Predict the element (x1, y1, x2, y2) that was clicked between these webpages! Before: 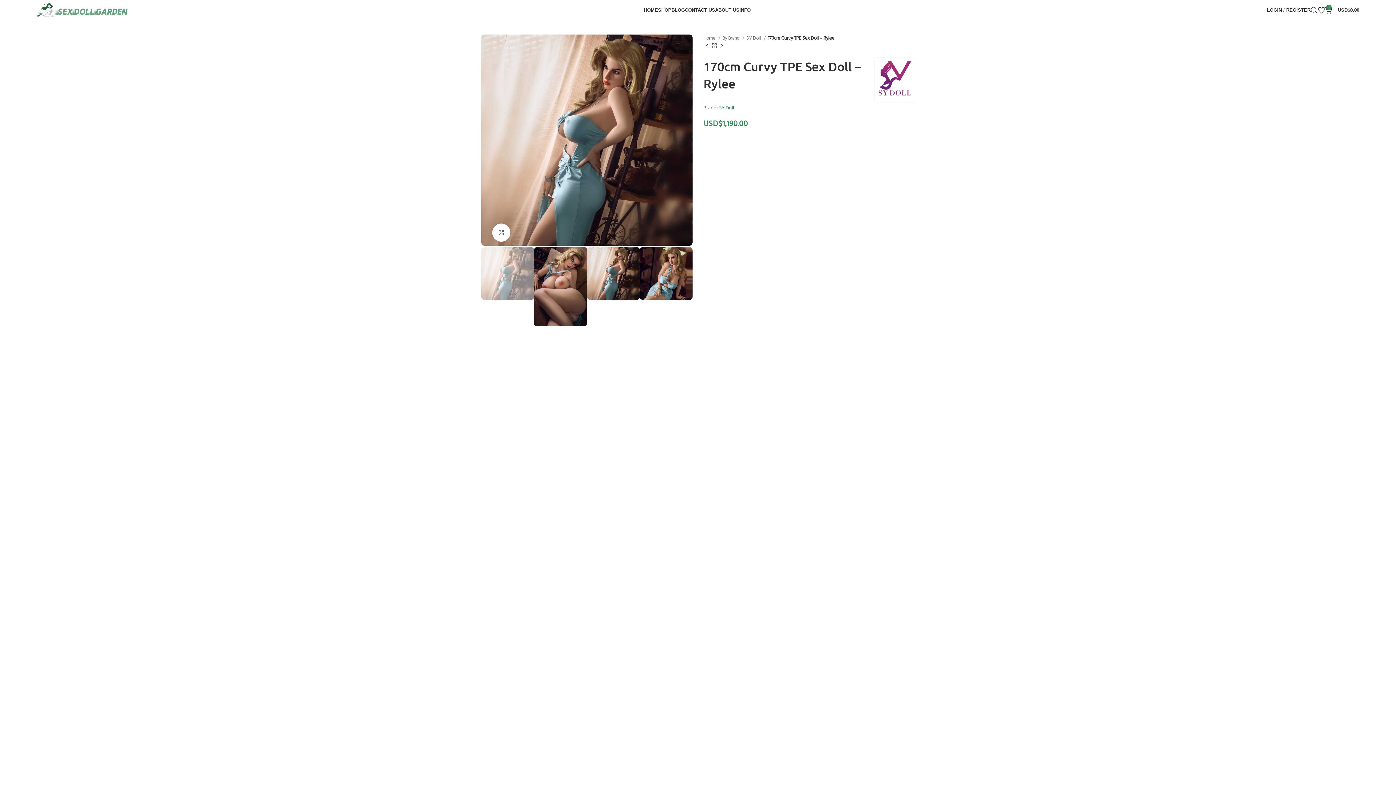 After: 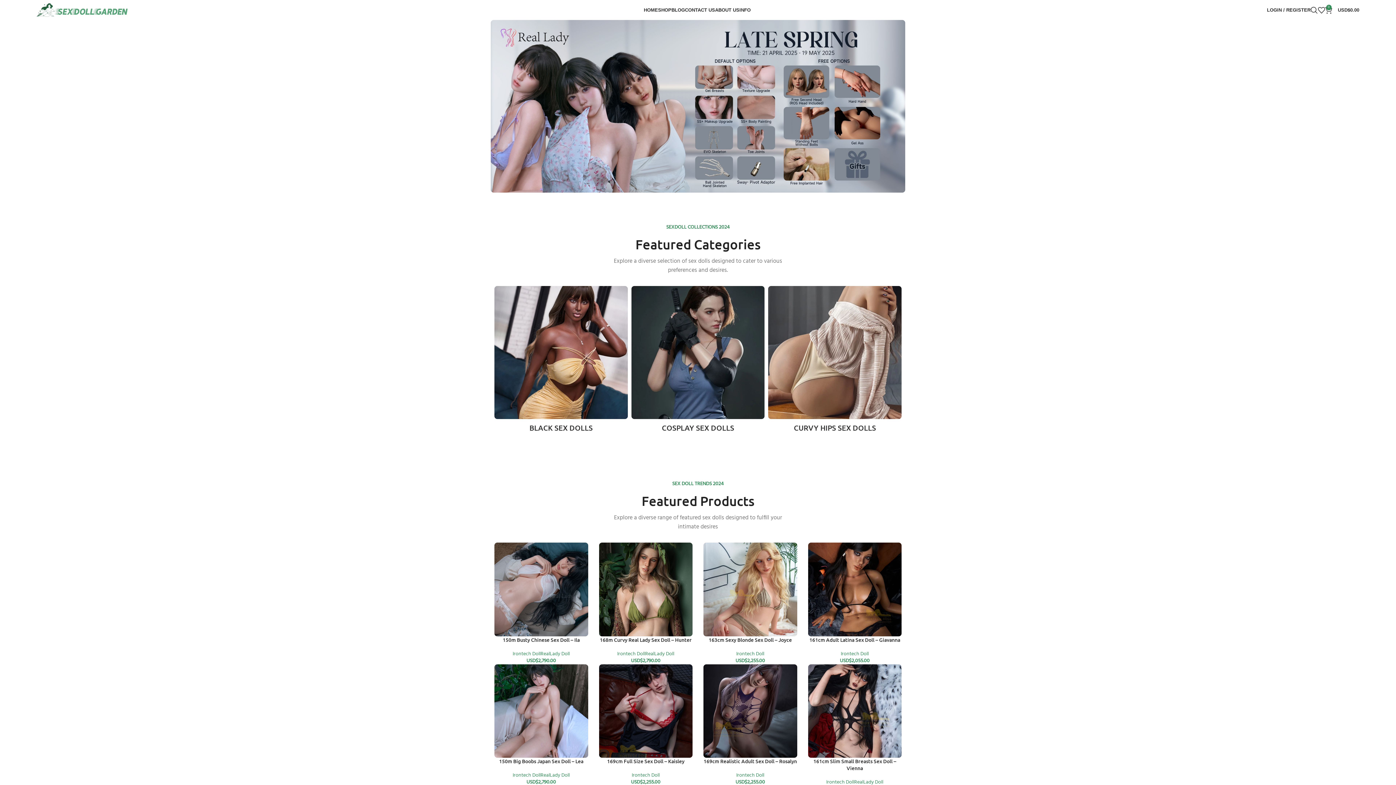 Action: bbox: (36, 5, 127, 14)